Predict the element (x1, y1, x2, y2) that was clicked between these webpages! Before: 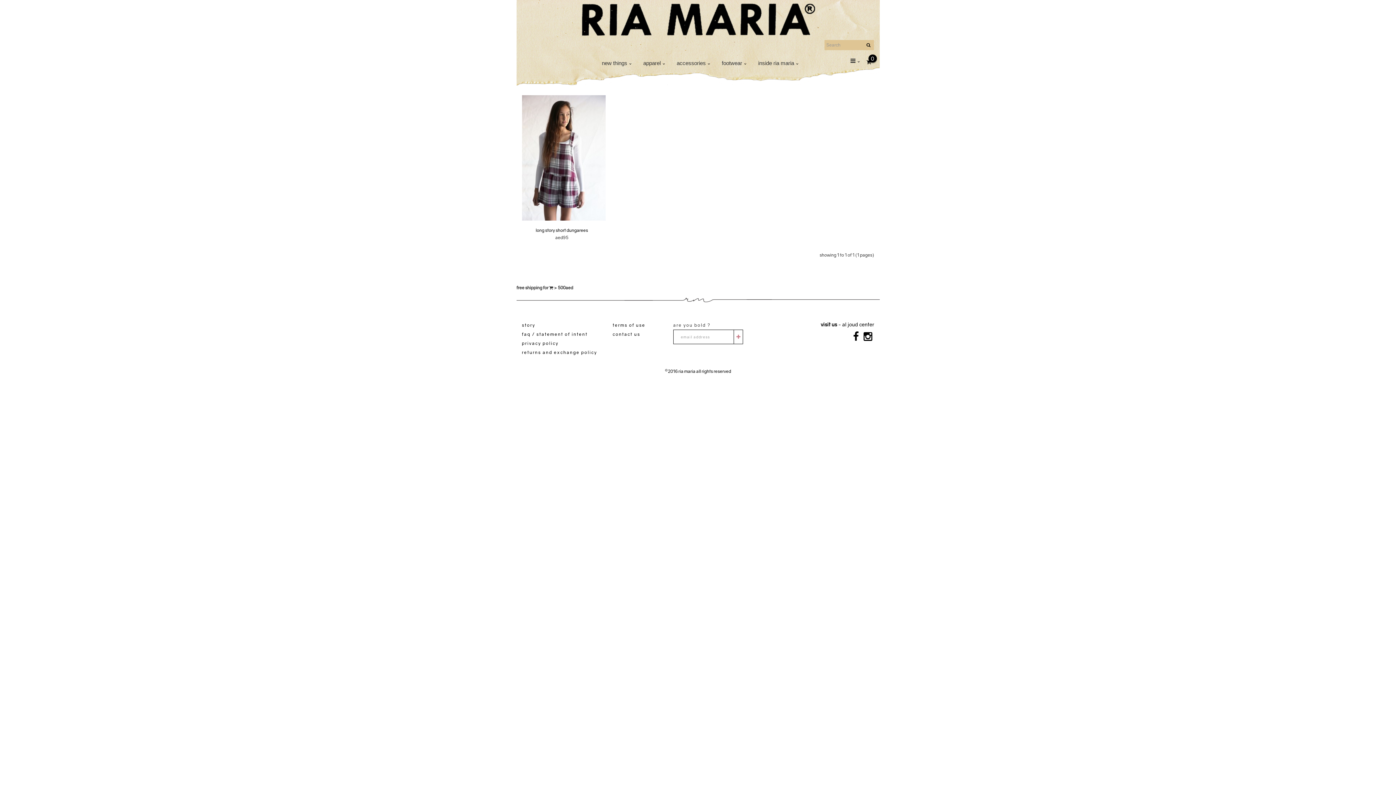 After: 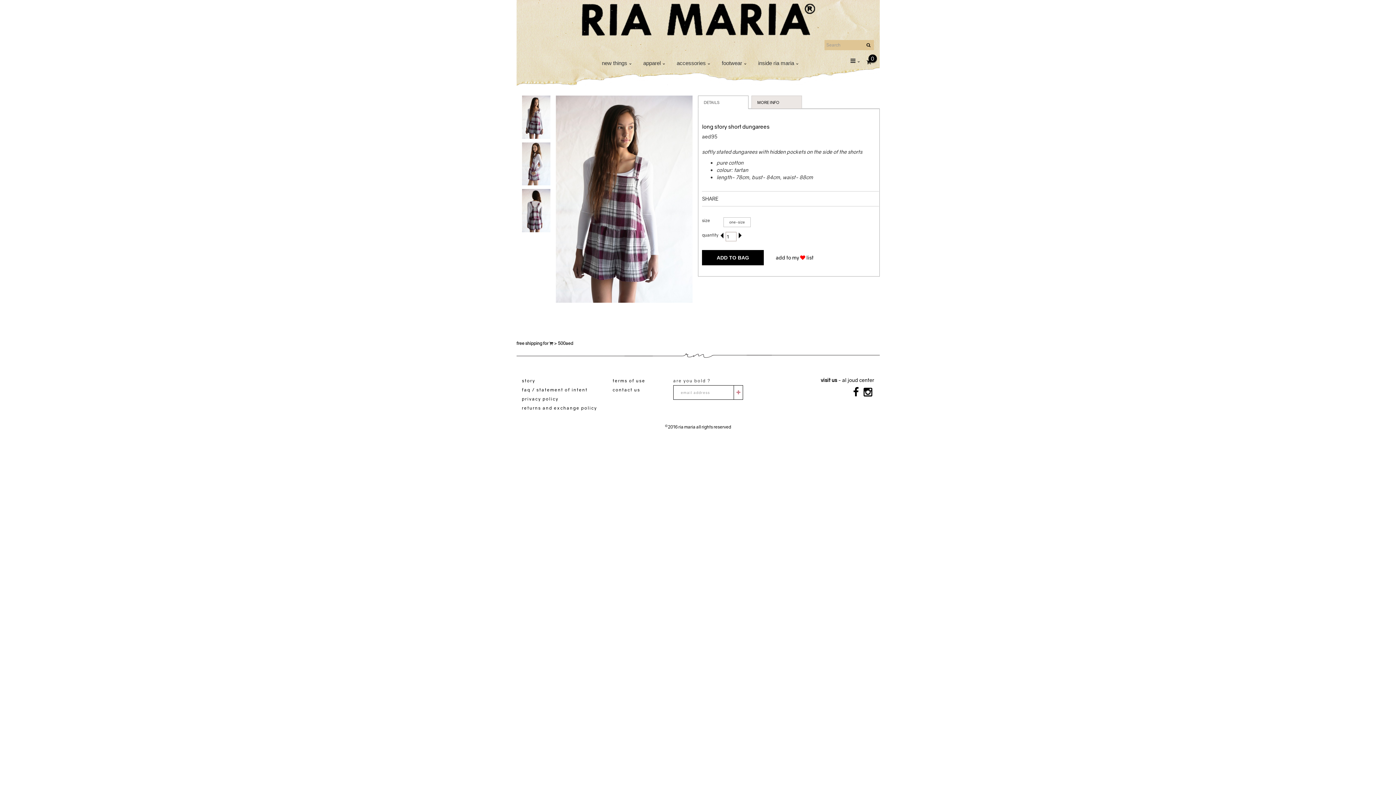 Action: label: long story short dungarees bbox: (535, 227, 588, 233)